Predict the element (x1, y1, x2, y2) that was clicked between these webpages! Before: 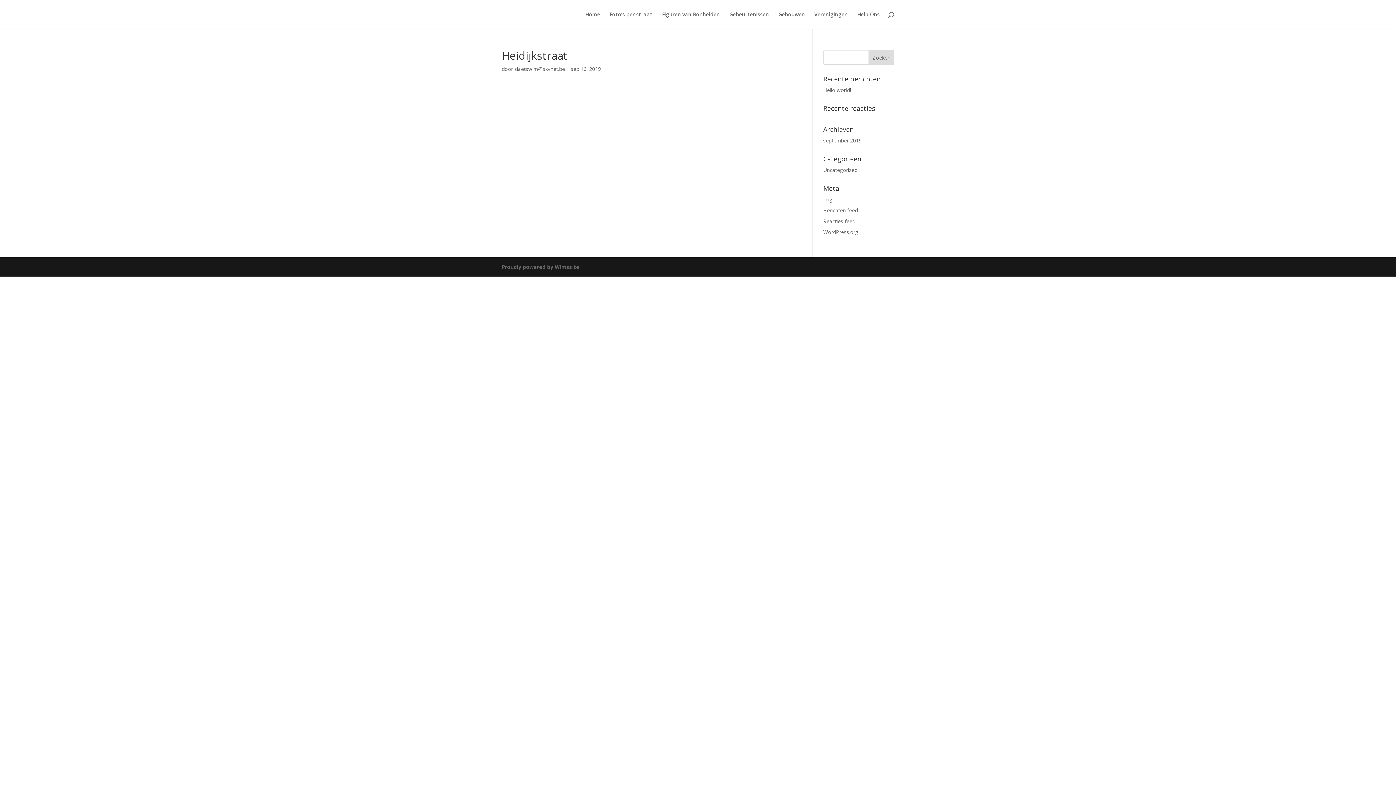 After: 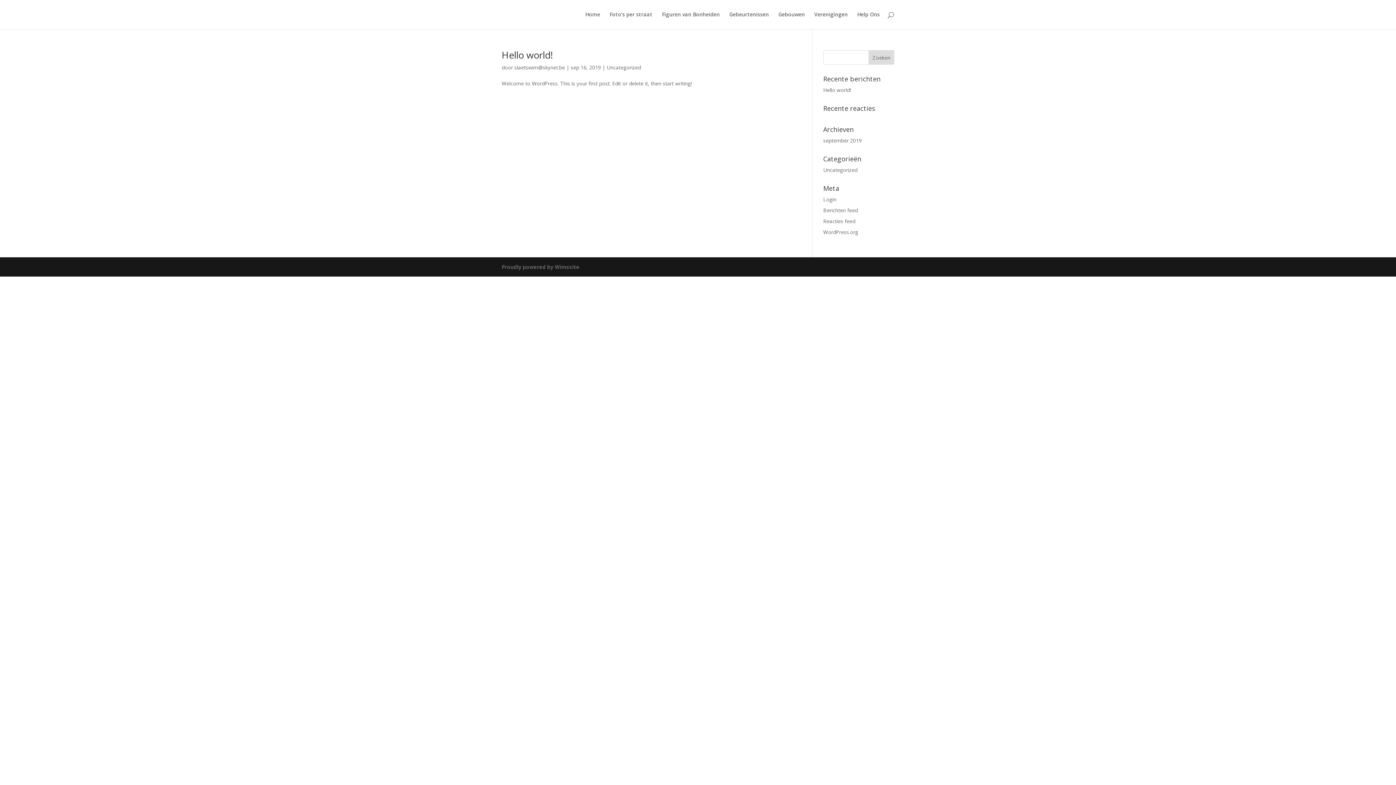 Action: bbox: (823, 137, 862, 144) label: september 2019